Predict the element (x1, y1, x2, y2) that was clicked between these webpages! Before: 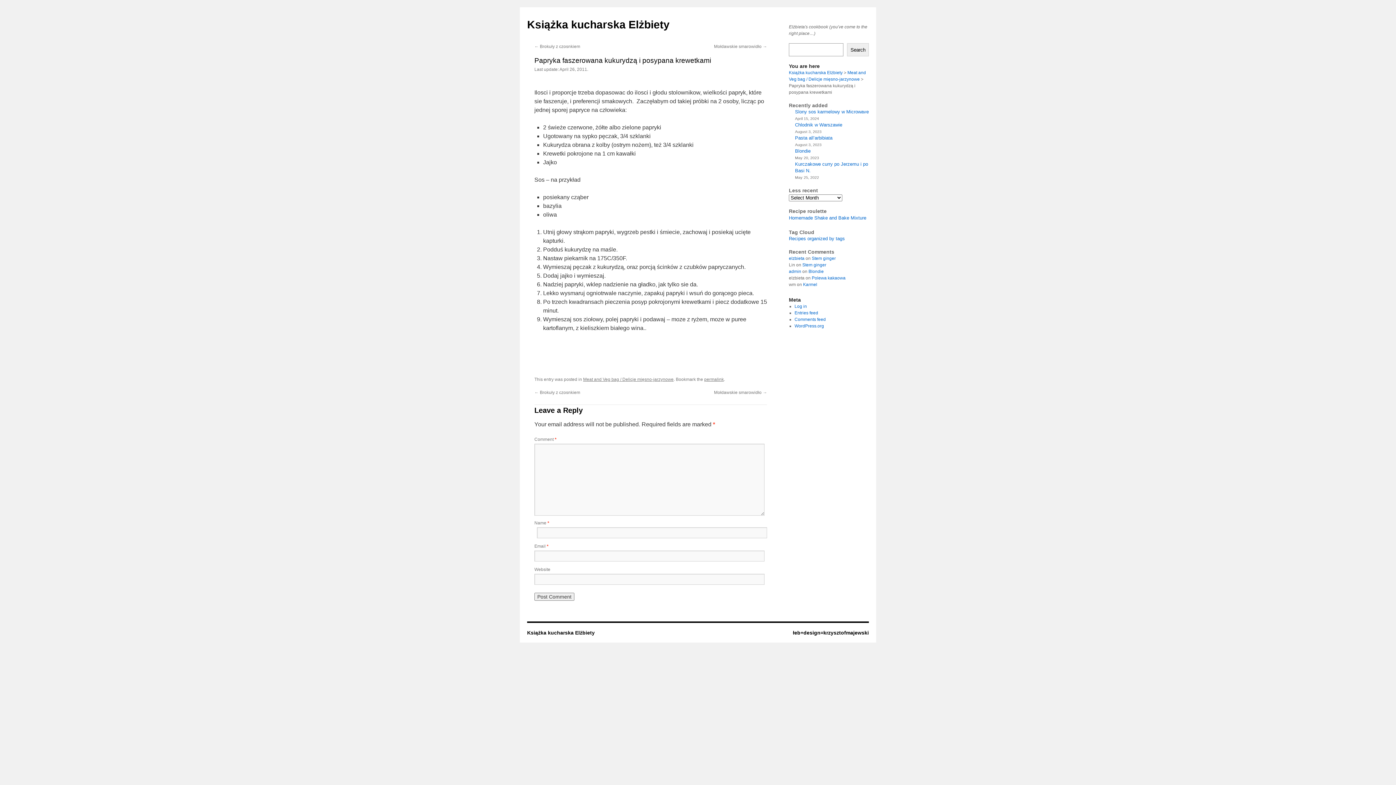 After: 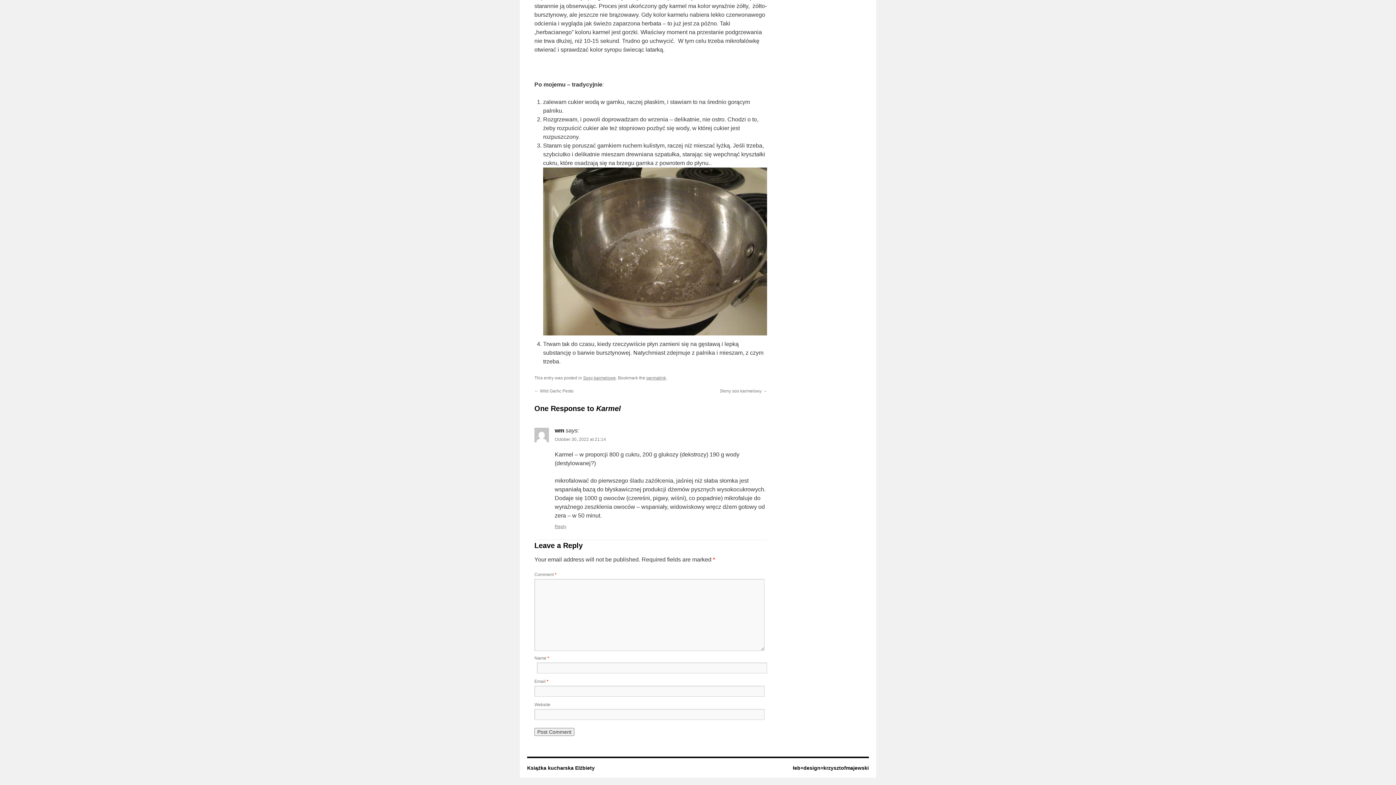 Action: label: Karmel bbox: (803, 282, 817, 287)